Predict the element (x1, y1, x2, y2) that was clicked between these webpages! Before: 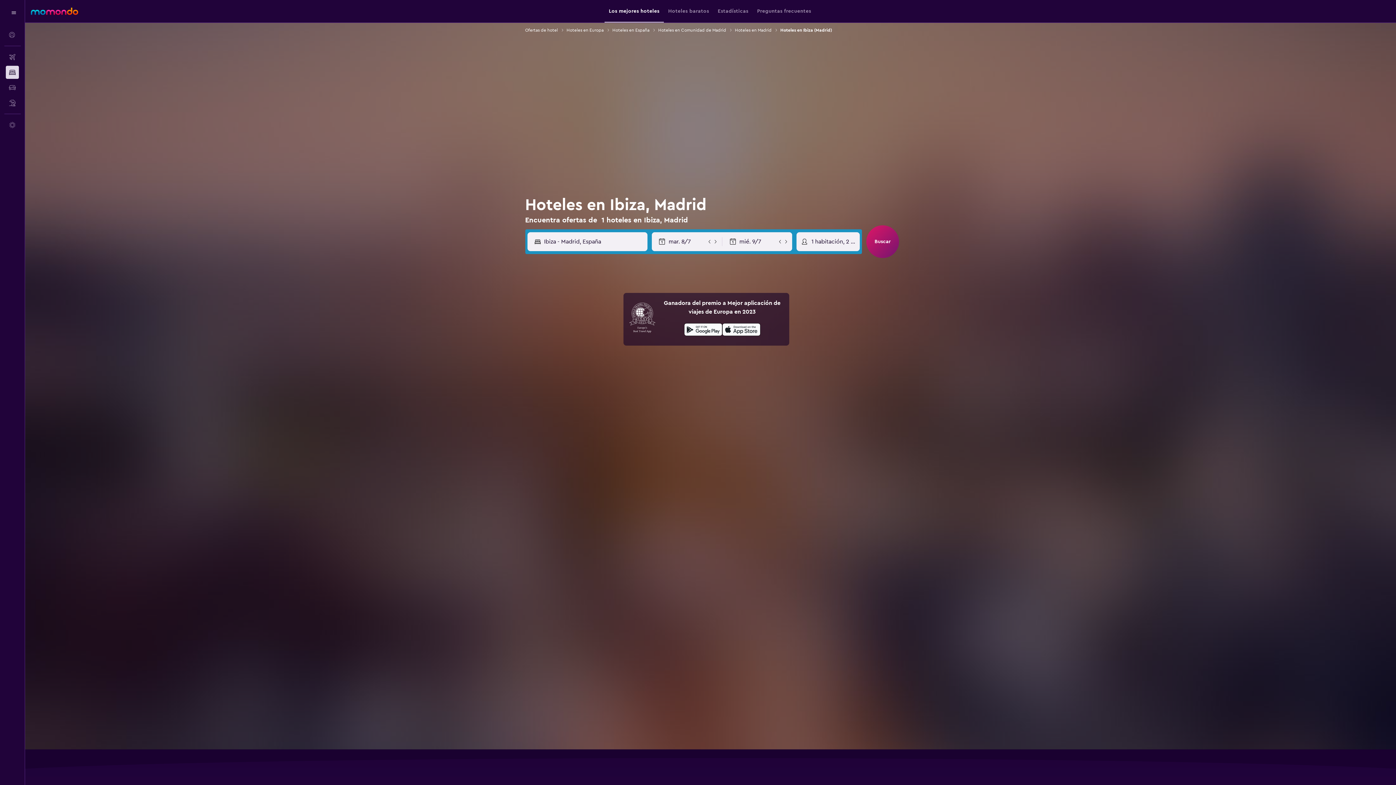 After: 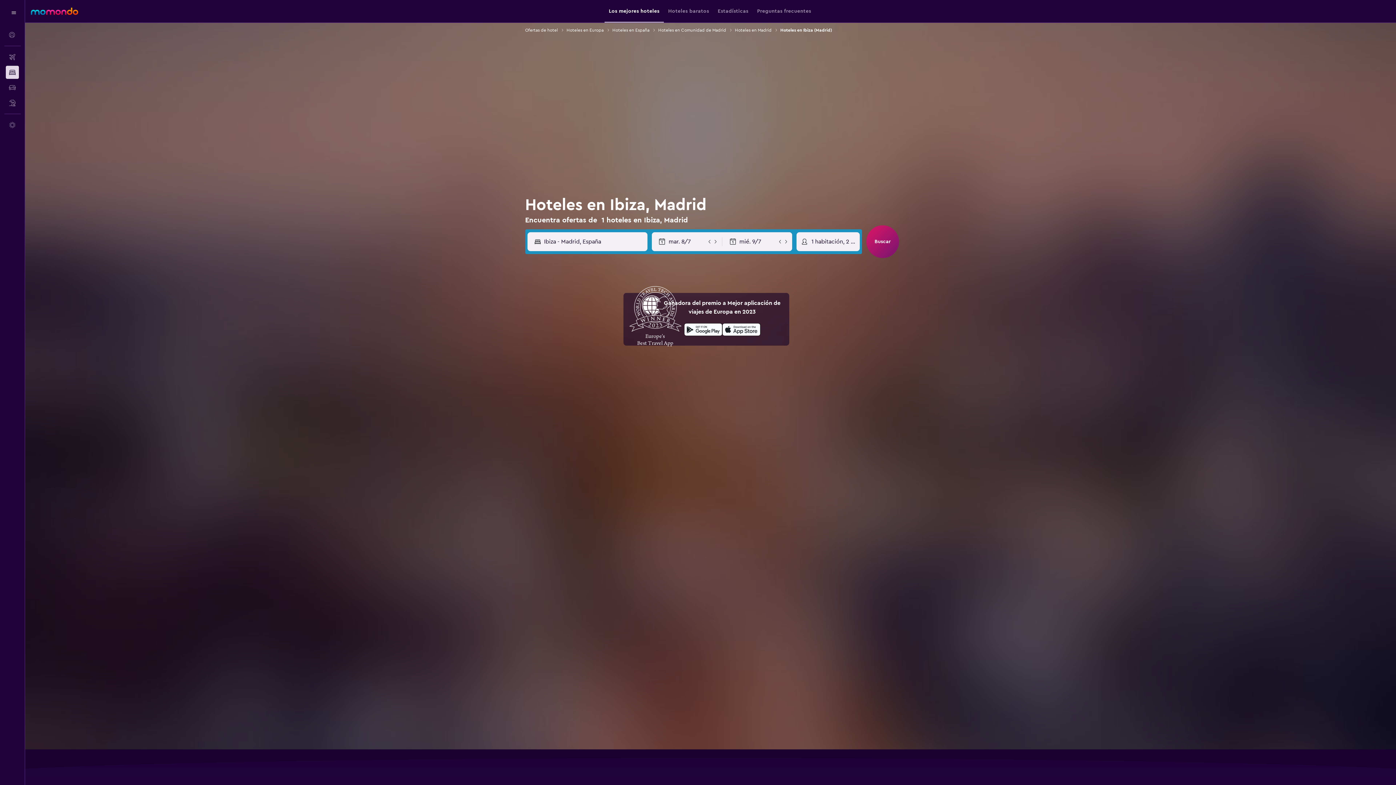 Action: bbox: (629, 299, 655, 339)